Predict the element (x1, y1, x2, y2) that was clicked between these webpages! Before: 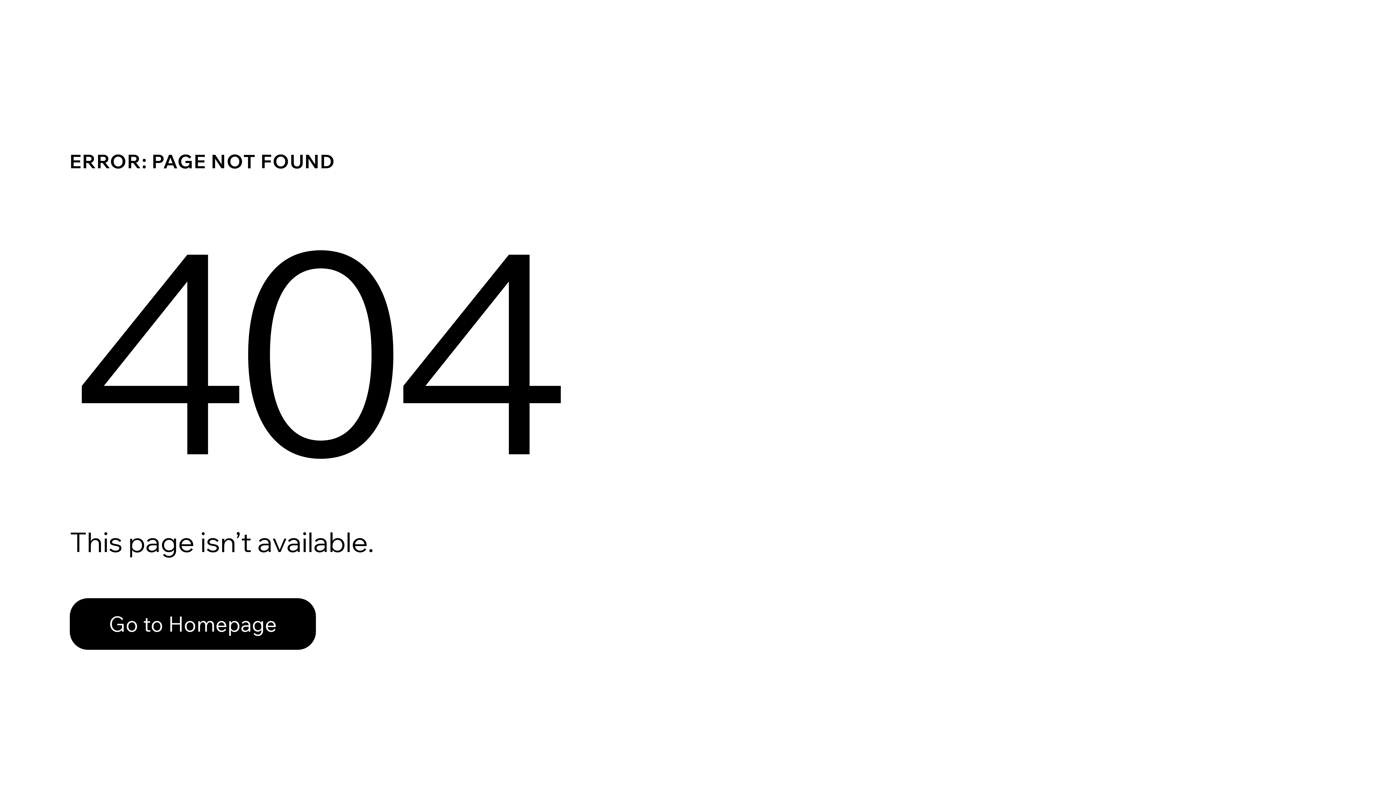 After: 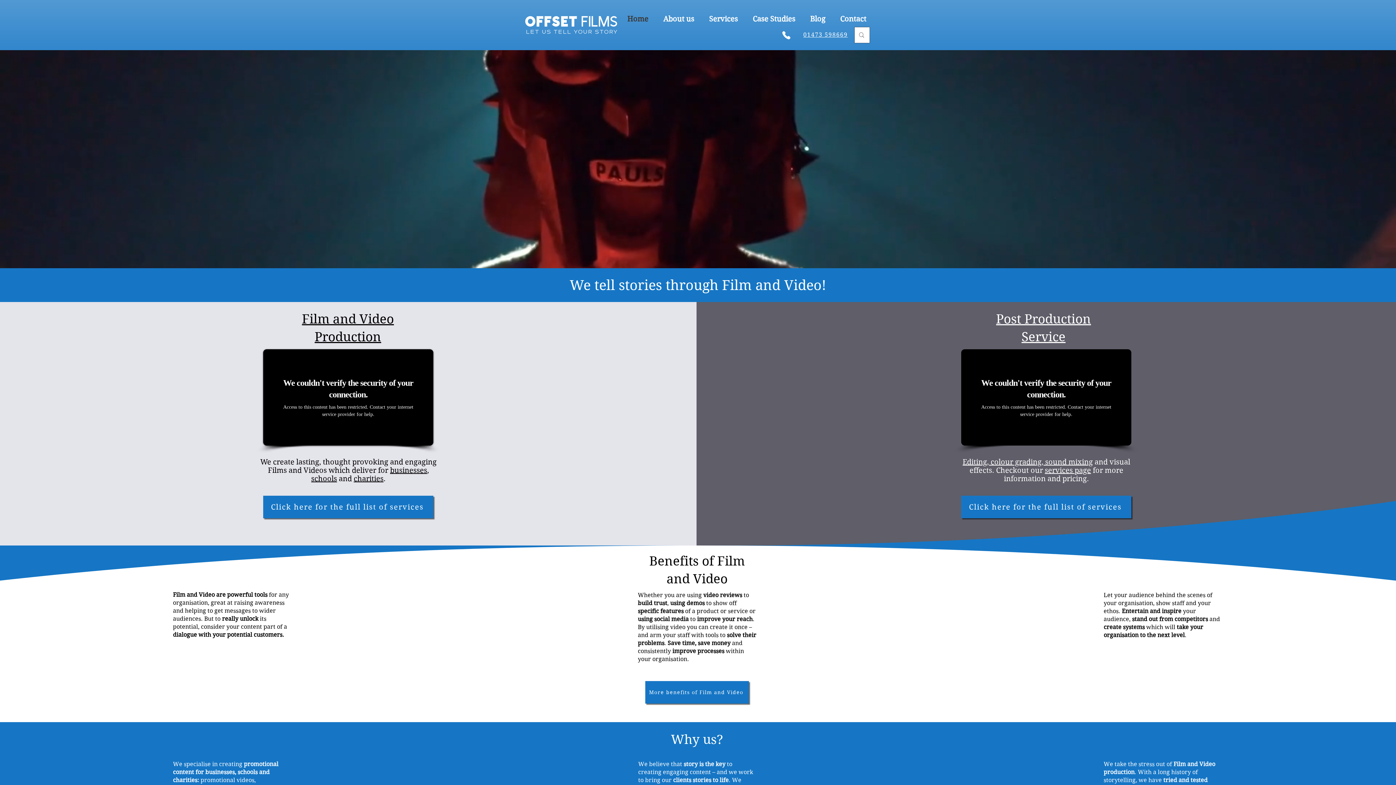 Action: label: Go to Homepage bbox: (69, 598, 316, 650)